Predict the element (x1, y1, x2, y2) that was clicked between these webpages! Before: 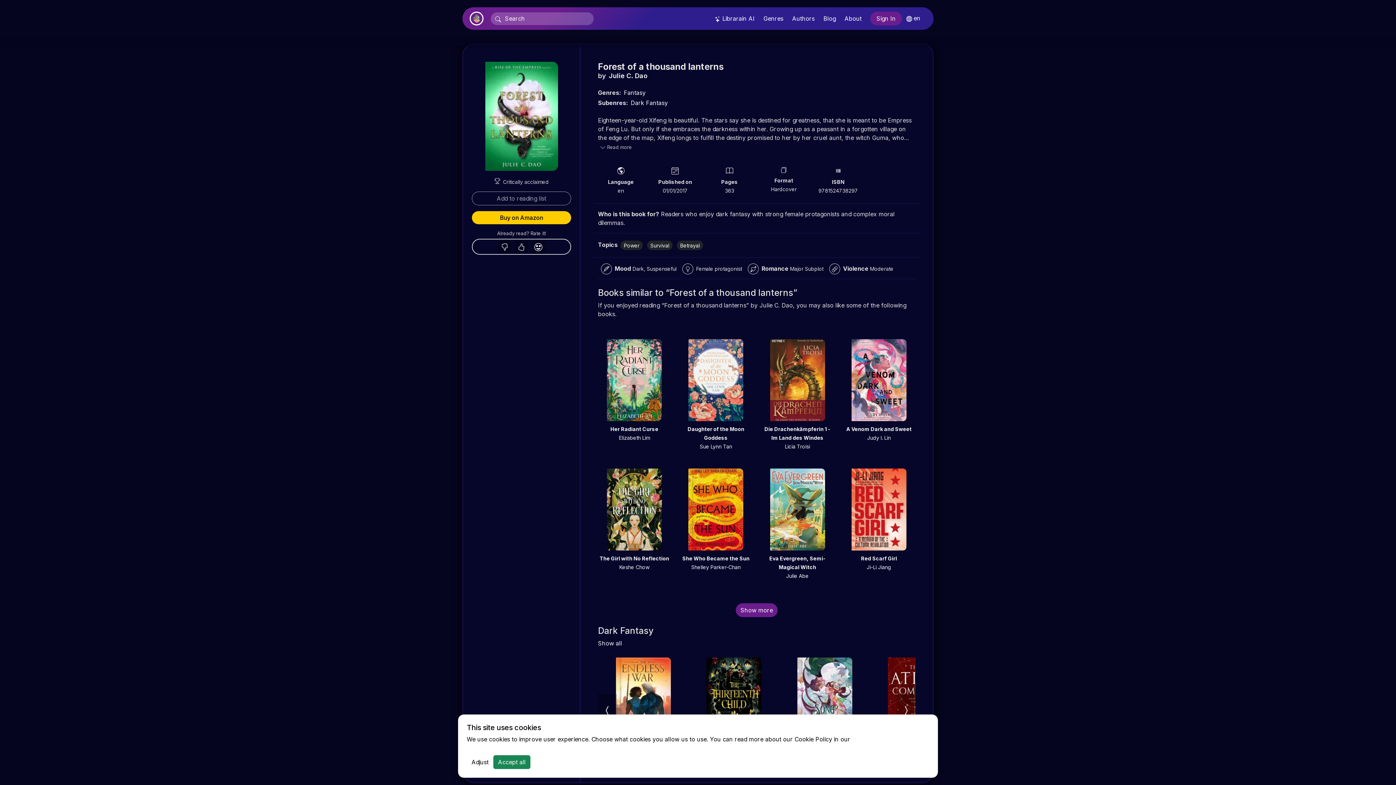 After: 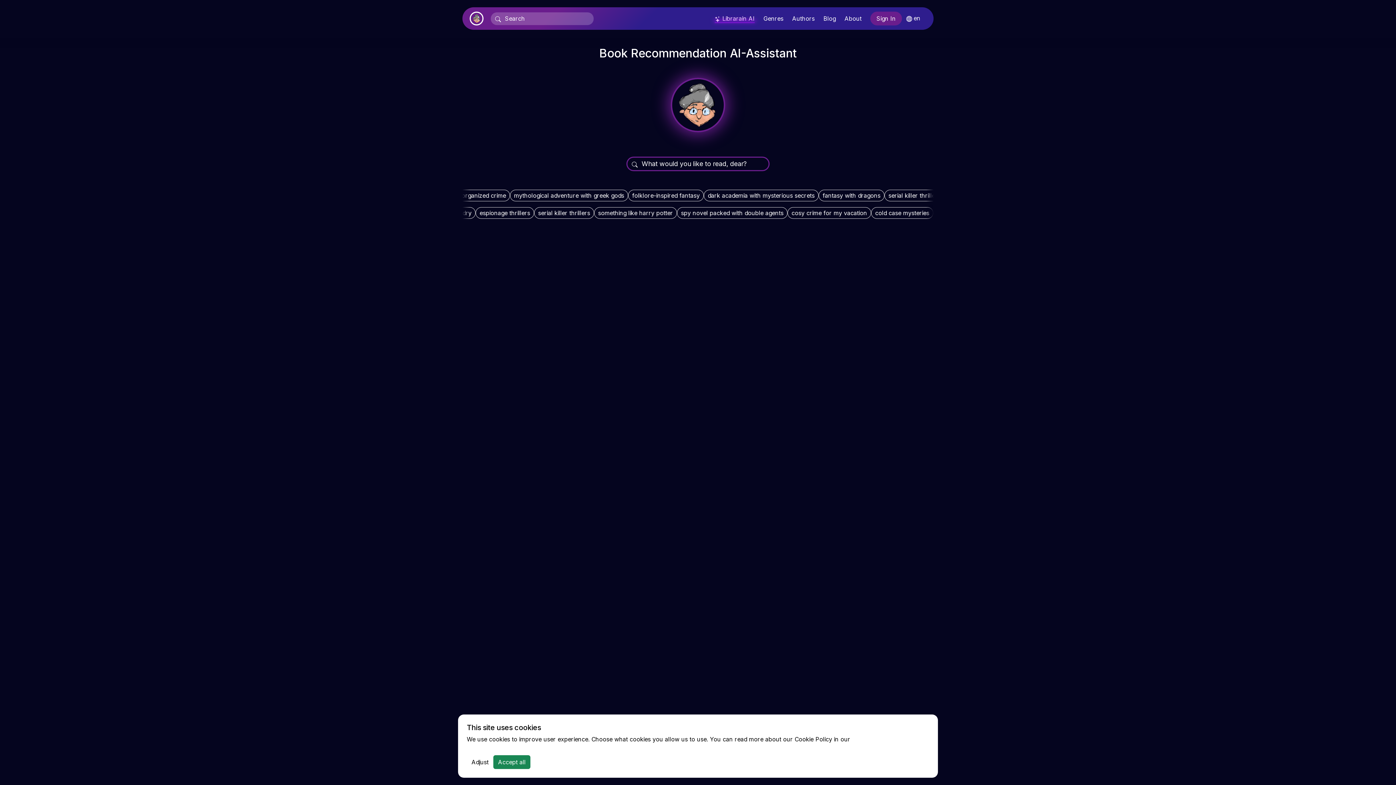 Action: bbox: (714, 14, 754, 22) label:  Librarain AI